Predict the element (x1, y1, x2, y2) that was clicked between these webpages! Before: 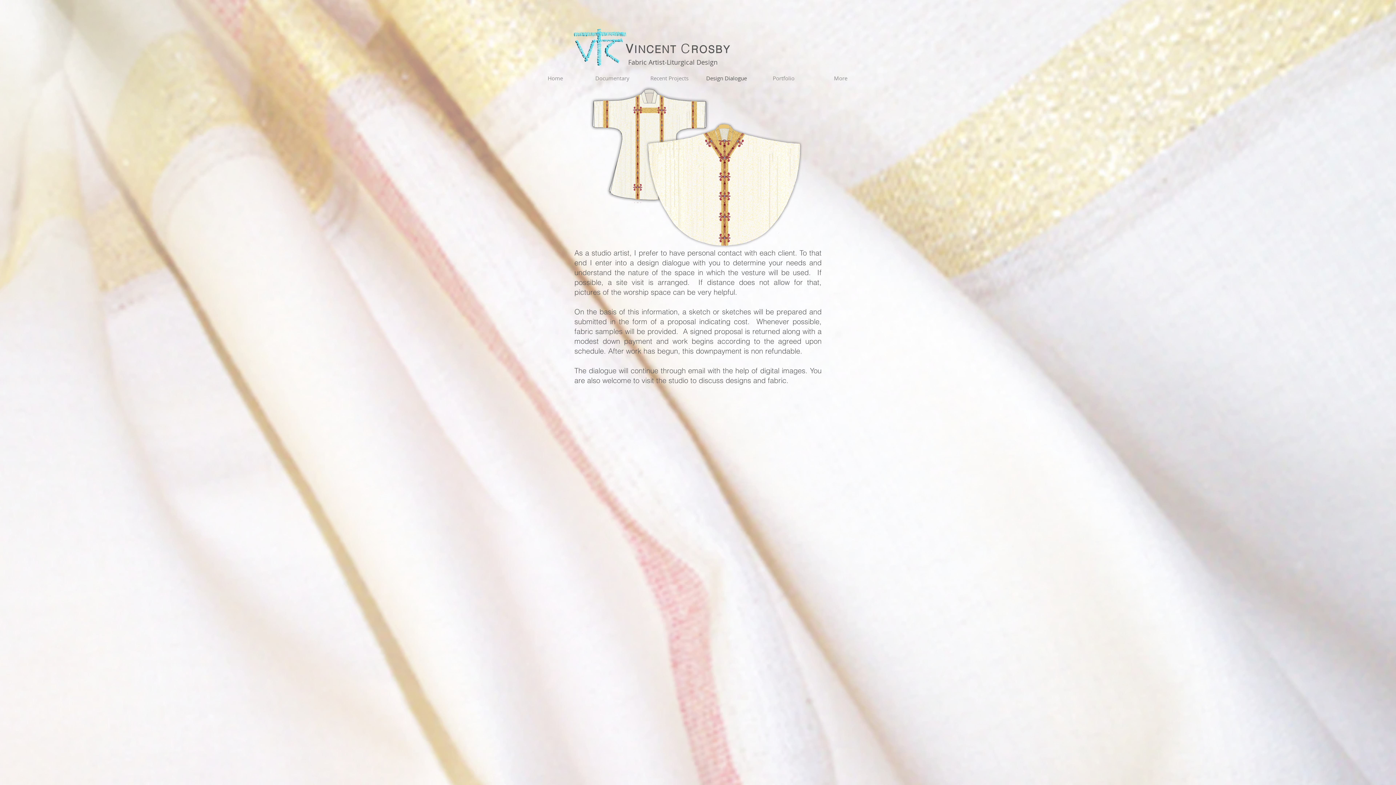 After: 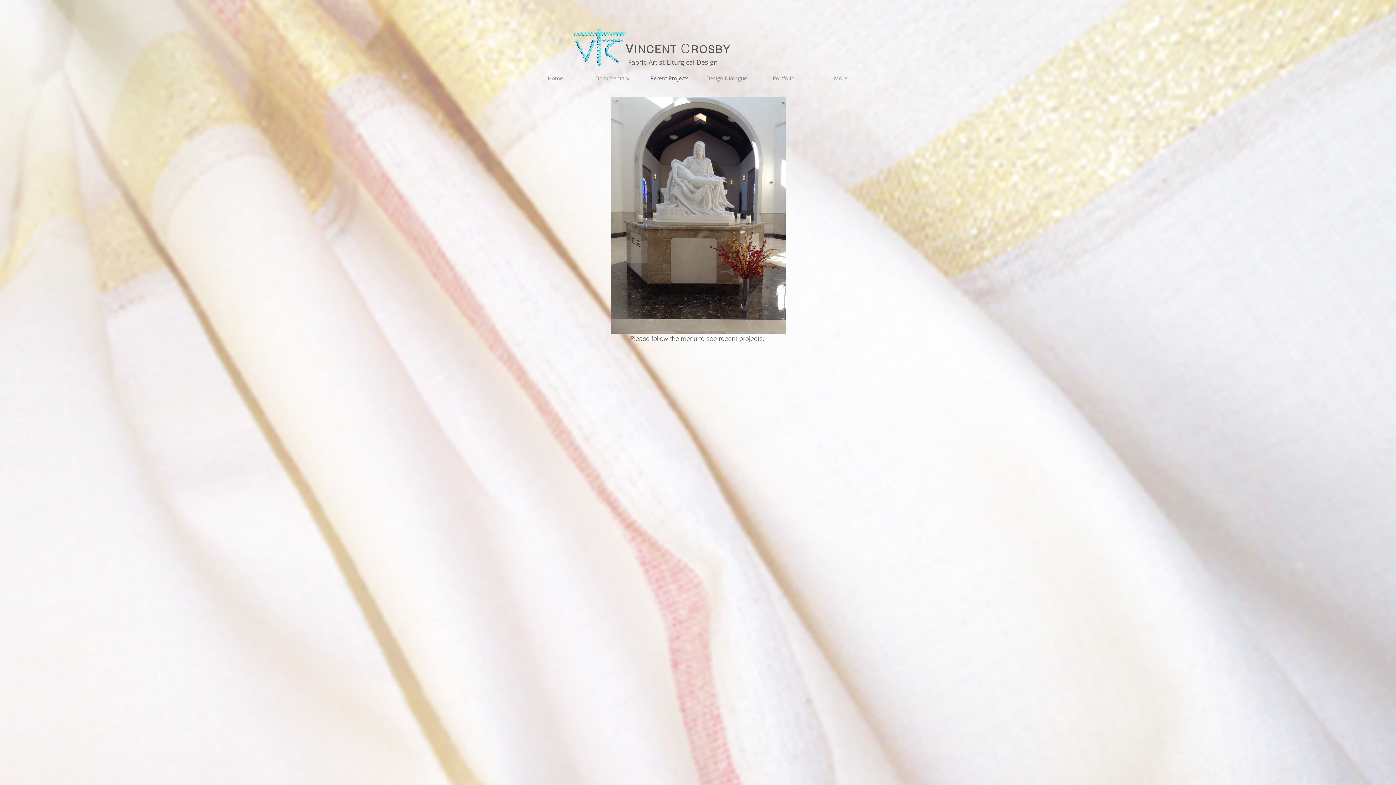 Action: label: Recent Projects bbox: (641, 69, 698, 86)